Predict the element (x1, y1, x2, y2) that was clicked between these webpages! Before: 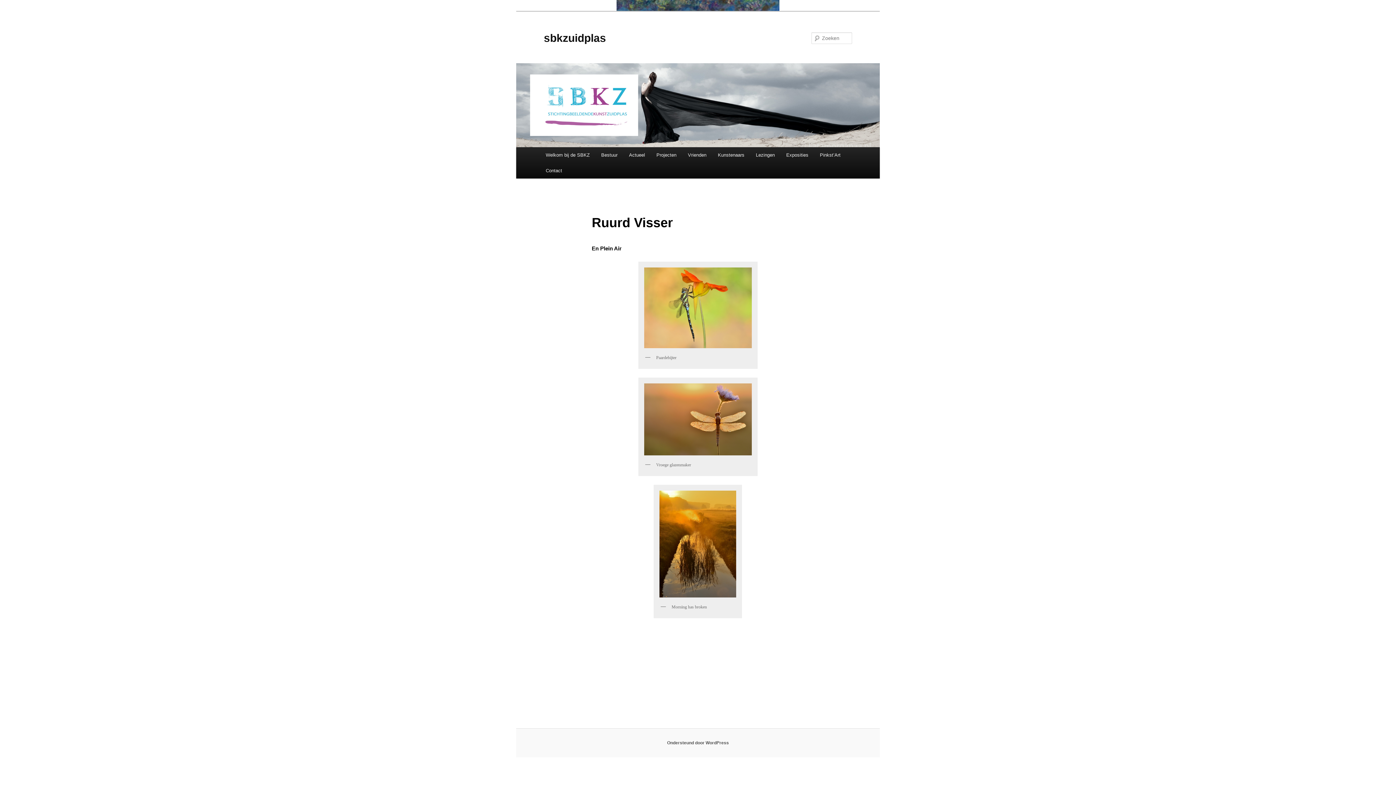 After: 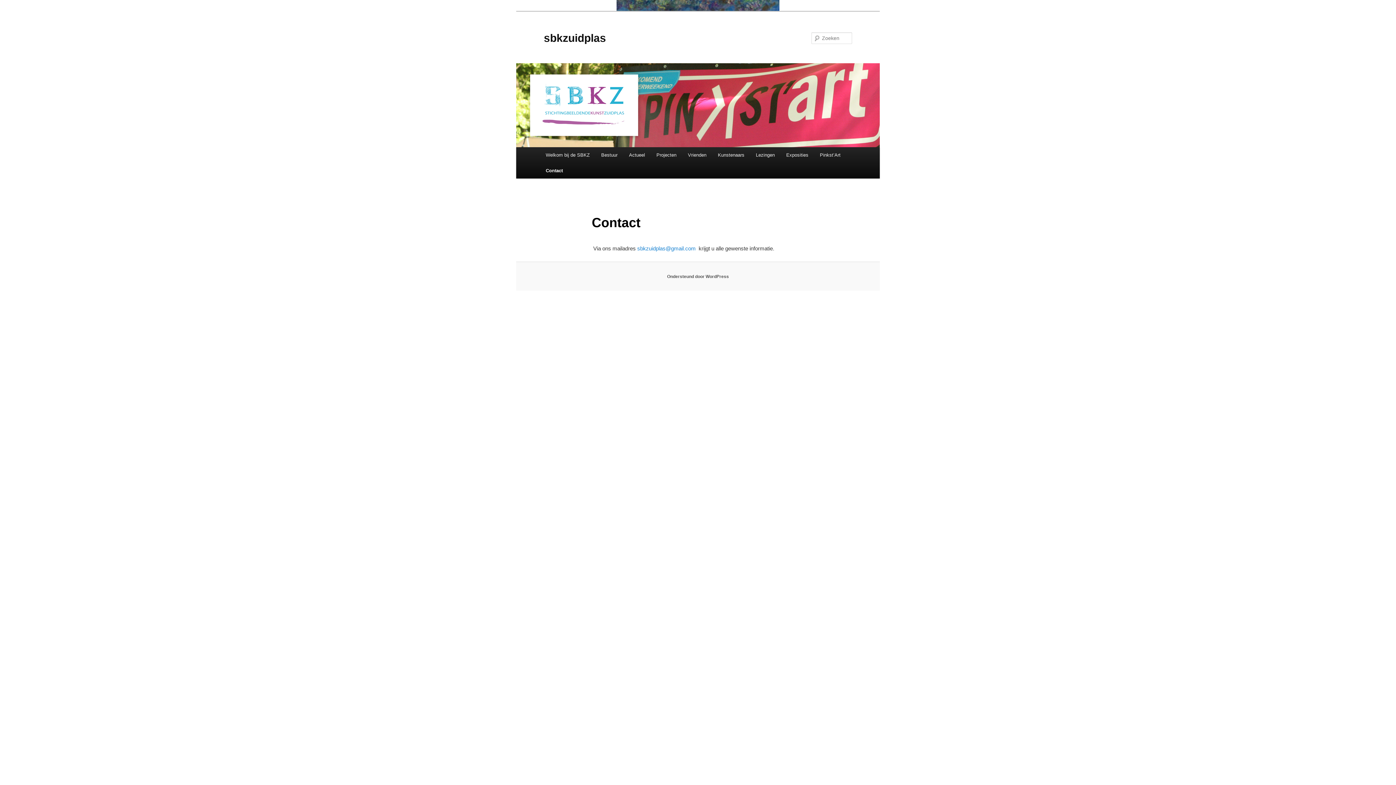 Action: label: Contact bbox: (540, 162, 567, 178)